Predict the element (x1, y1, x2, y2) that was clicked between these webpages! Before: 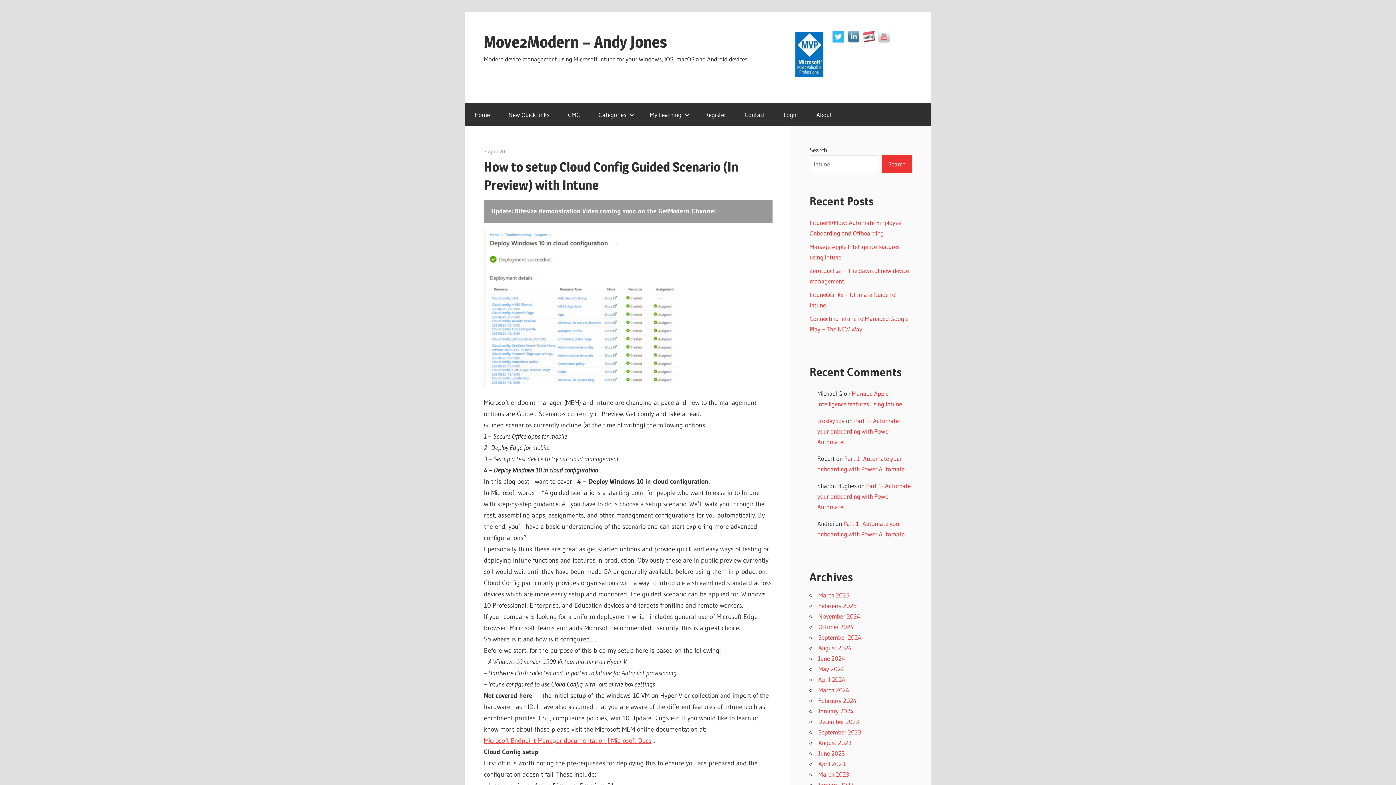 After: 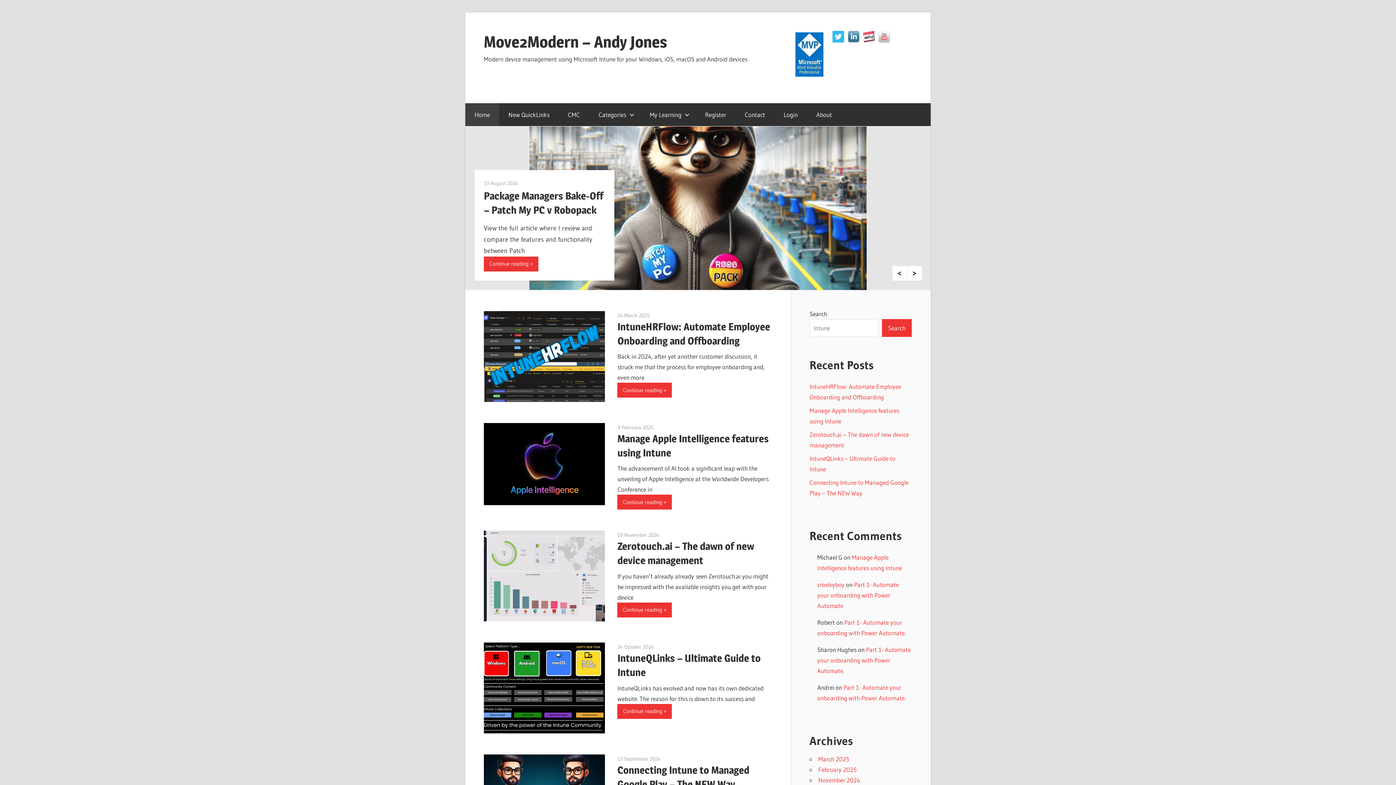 Action: bbox: (484, 31, 667, 51) label: Move2Modern – Andy Jones